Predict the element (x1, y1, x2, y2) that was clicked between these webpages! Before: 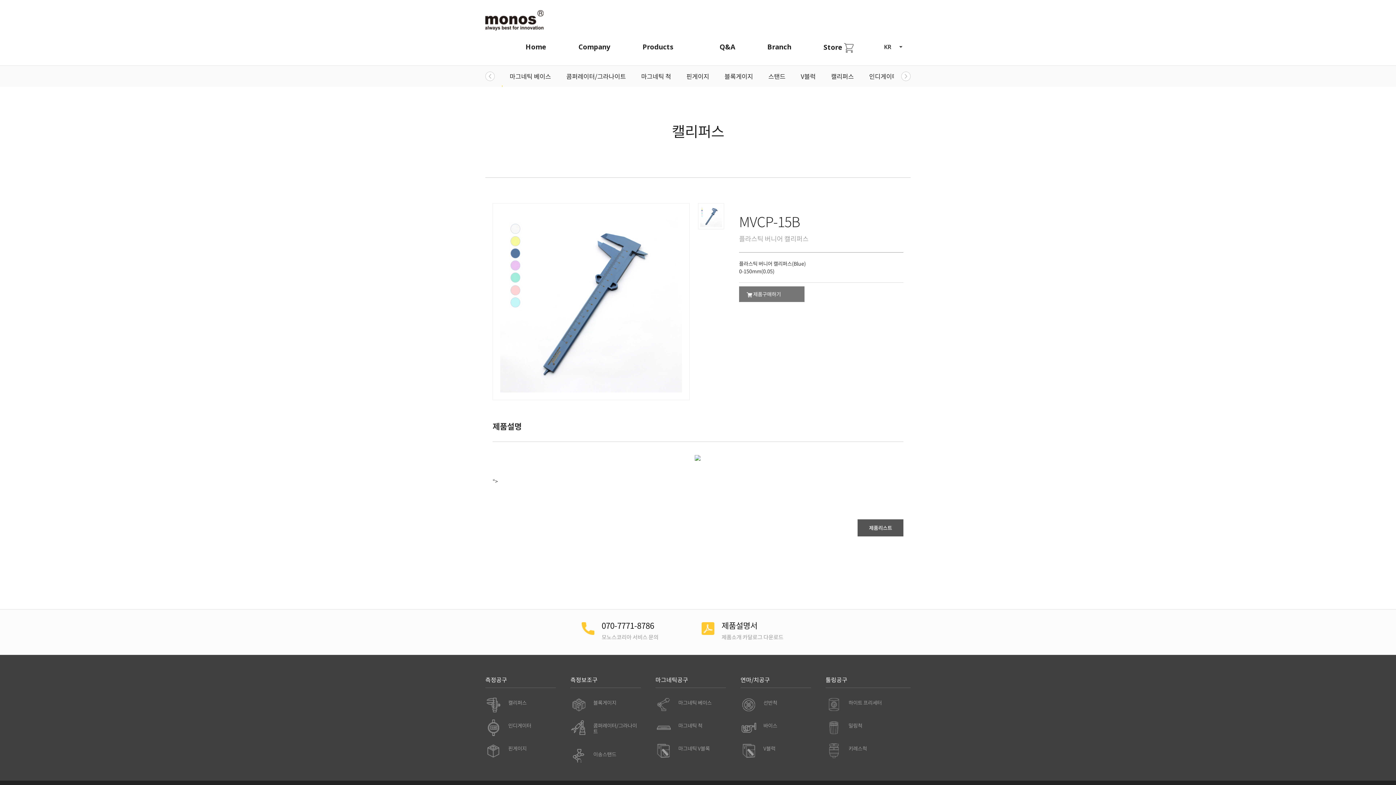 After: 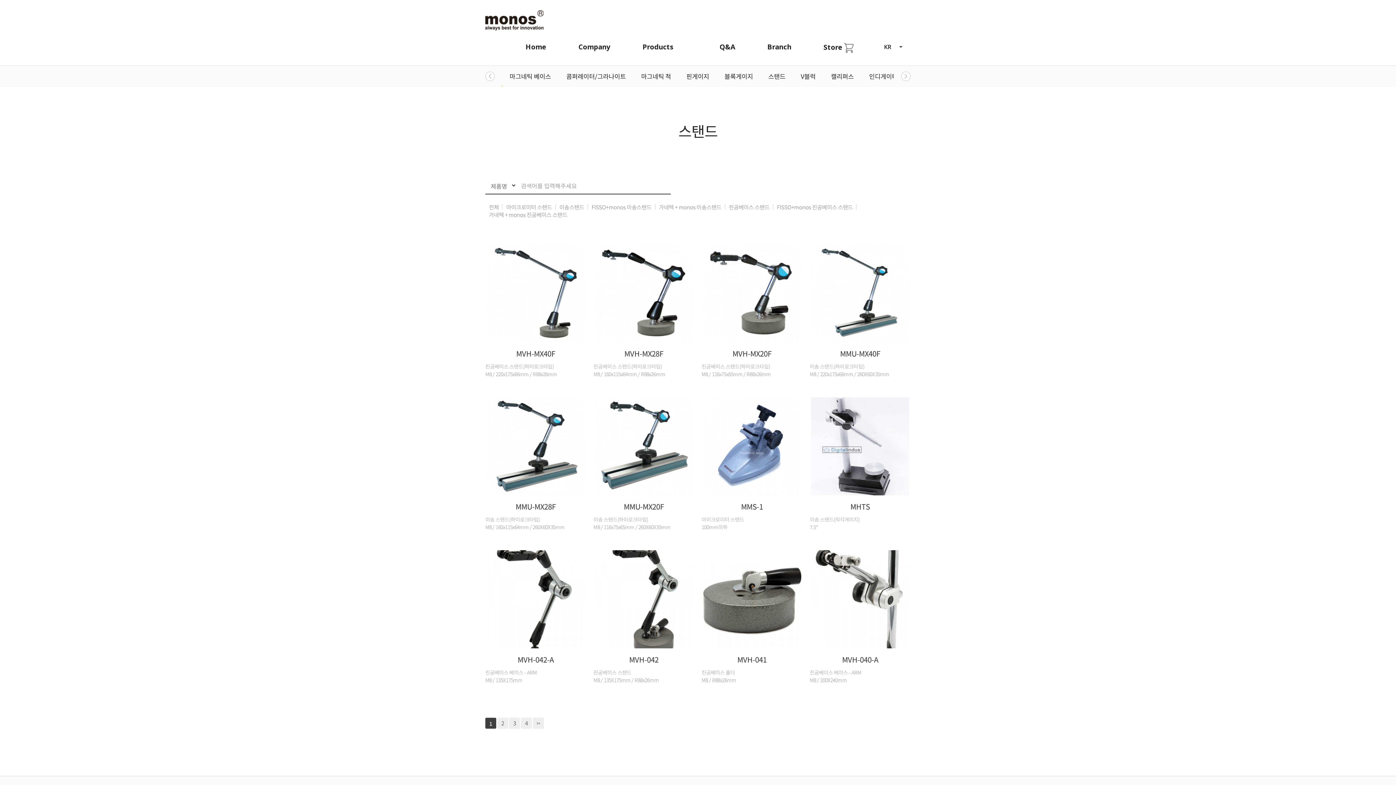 Action: bbox: (760, 65, 793, 86) label: 스탠드